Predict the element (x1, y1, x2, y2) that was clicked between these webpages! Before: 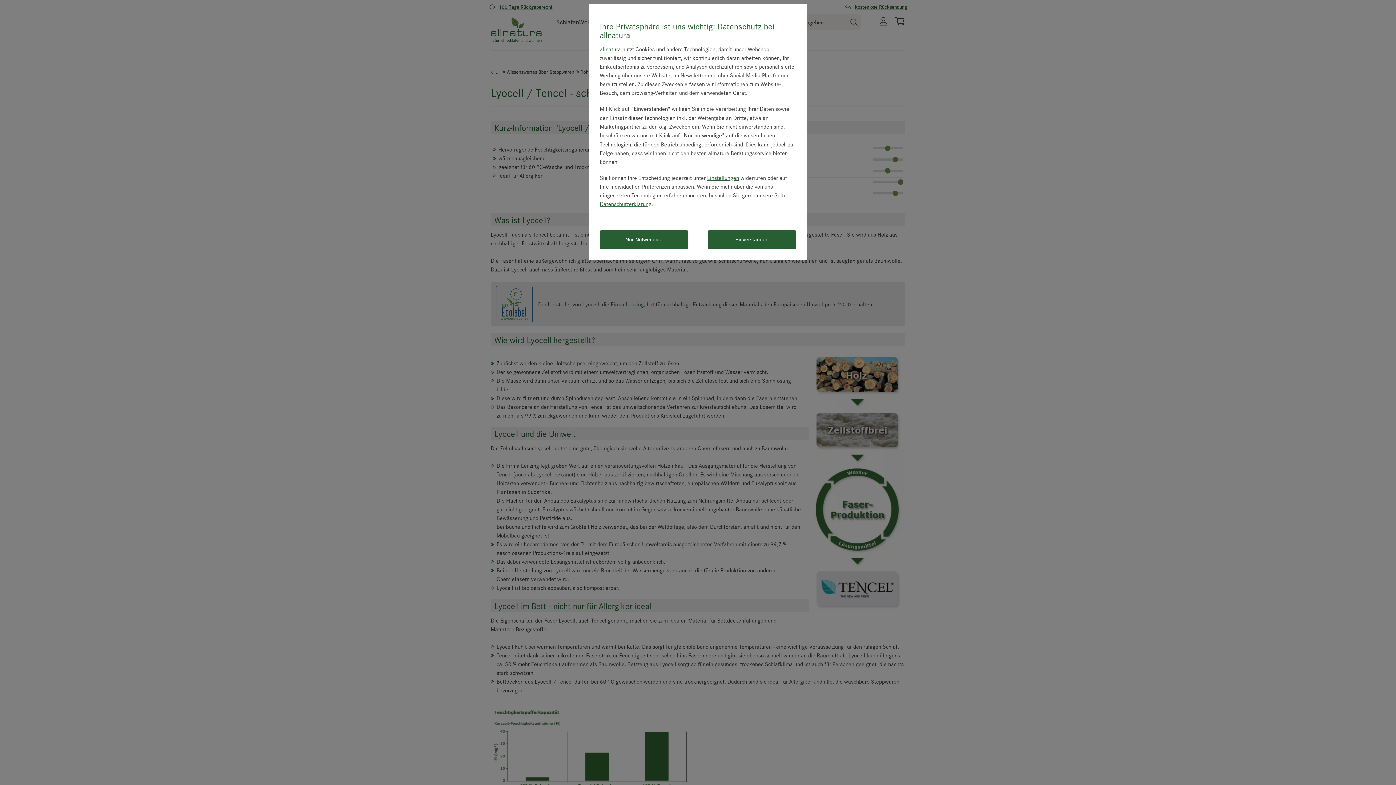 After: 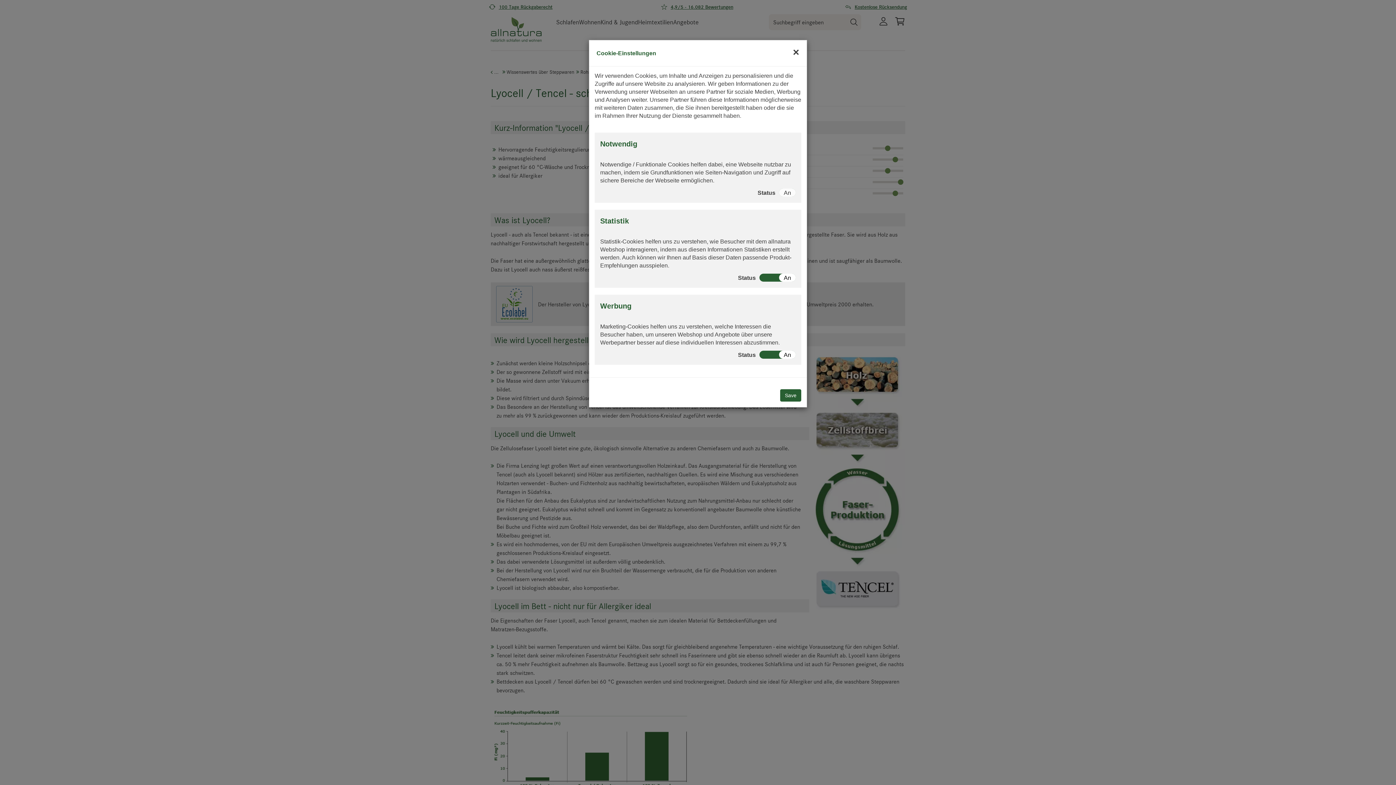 Action: label: Einstellungen bbox: (707, 174, 739, 181)